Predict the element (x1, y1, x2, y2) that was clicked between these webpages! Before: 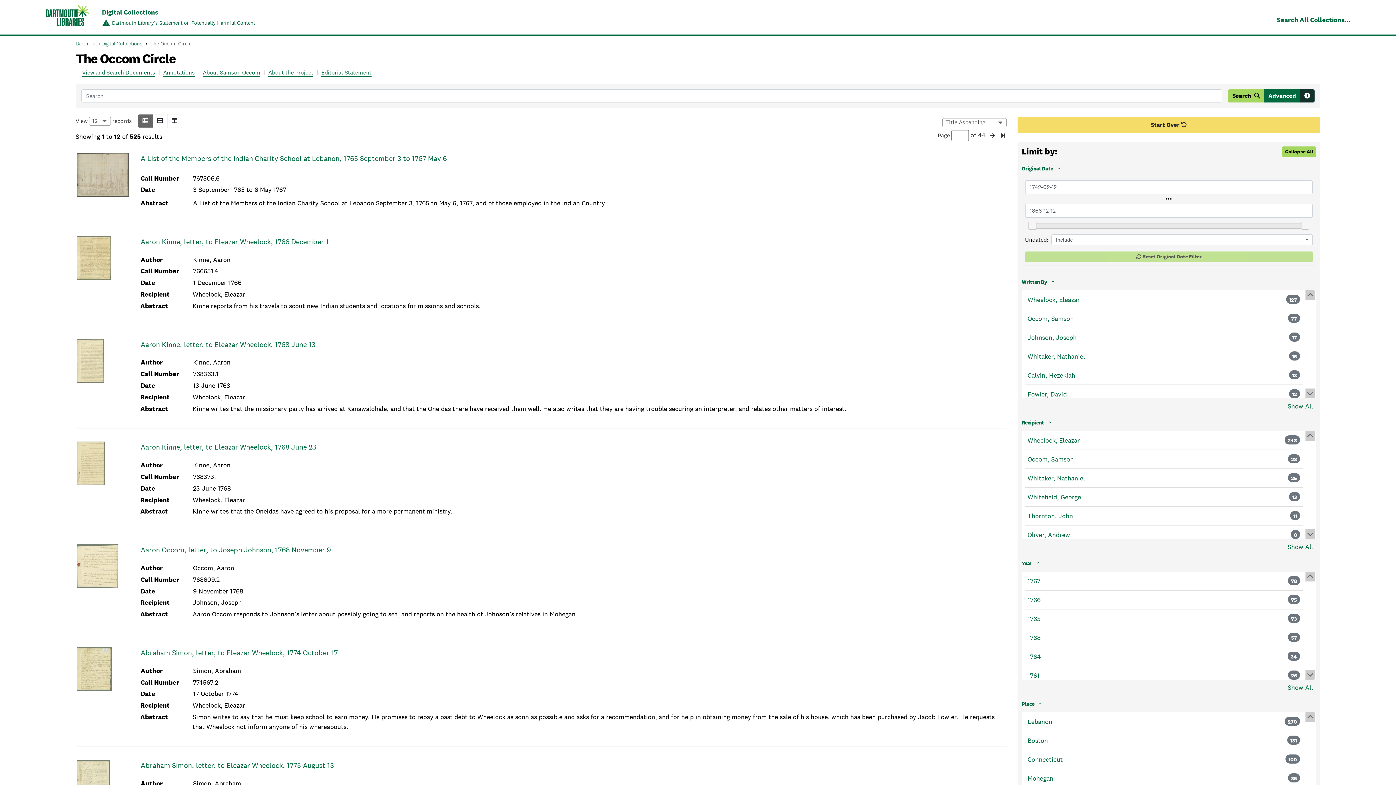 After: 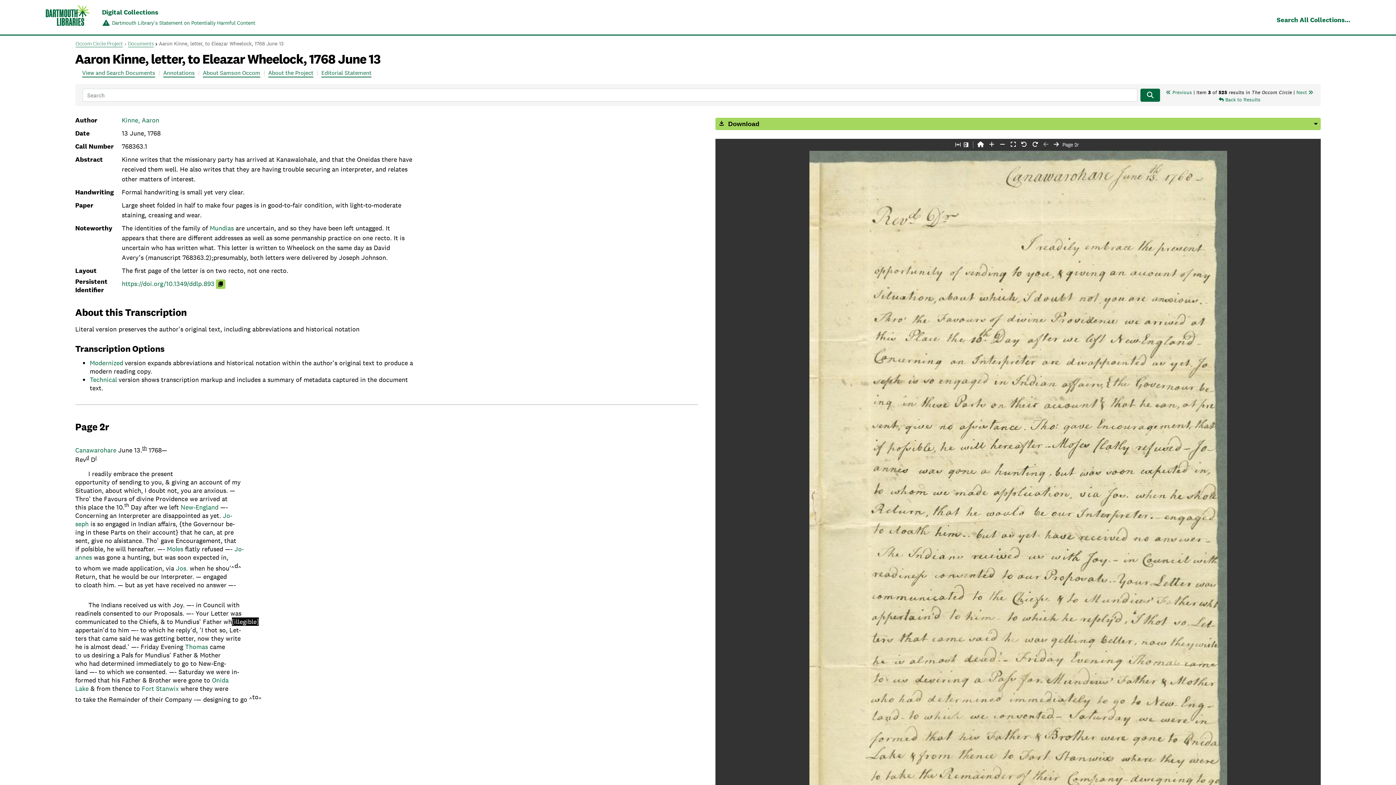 Action: bbox: (140, 339, 315, 349) label: Aaron Kinne, letter, to Eleazar Wheelock, 1768 June 13